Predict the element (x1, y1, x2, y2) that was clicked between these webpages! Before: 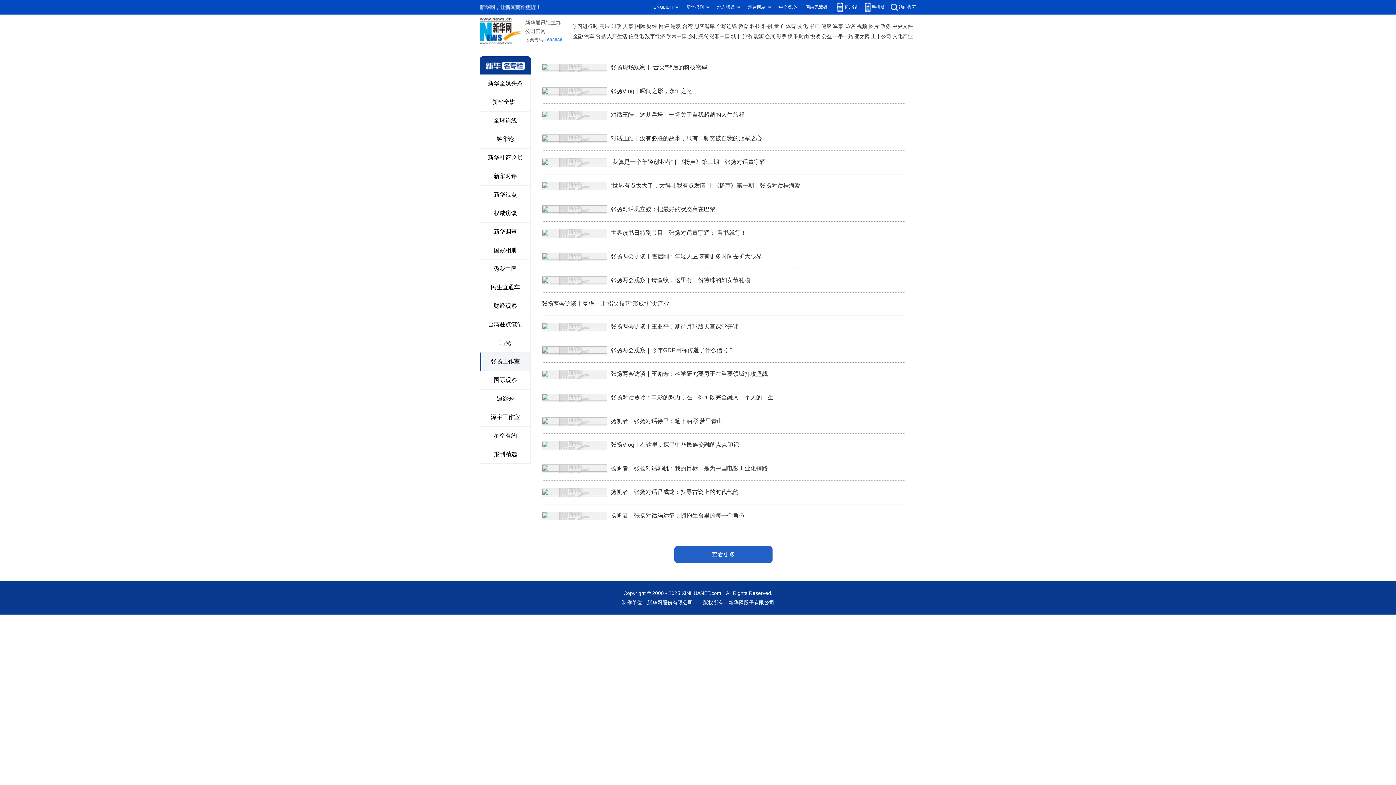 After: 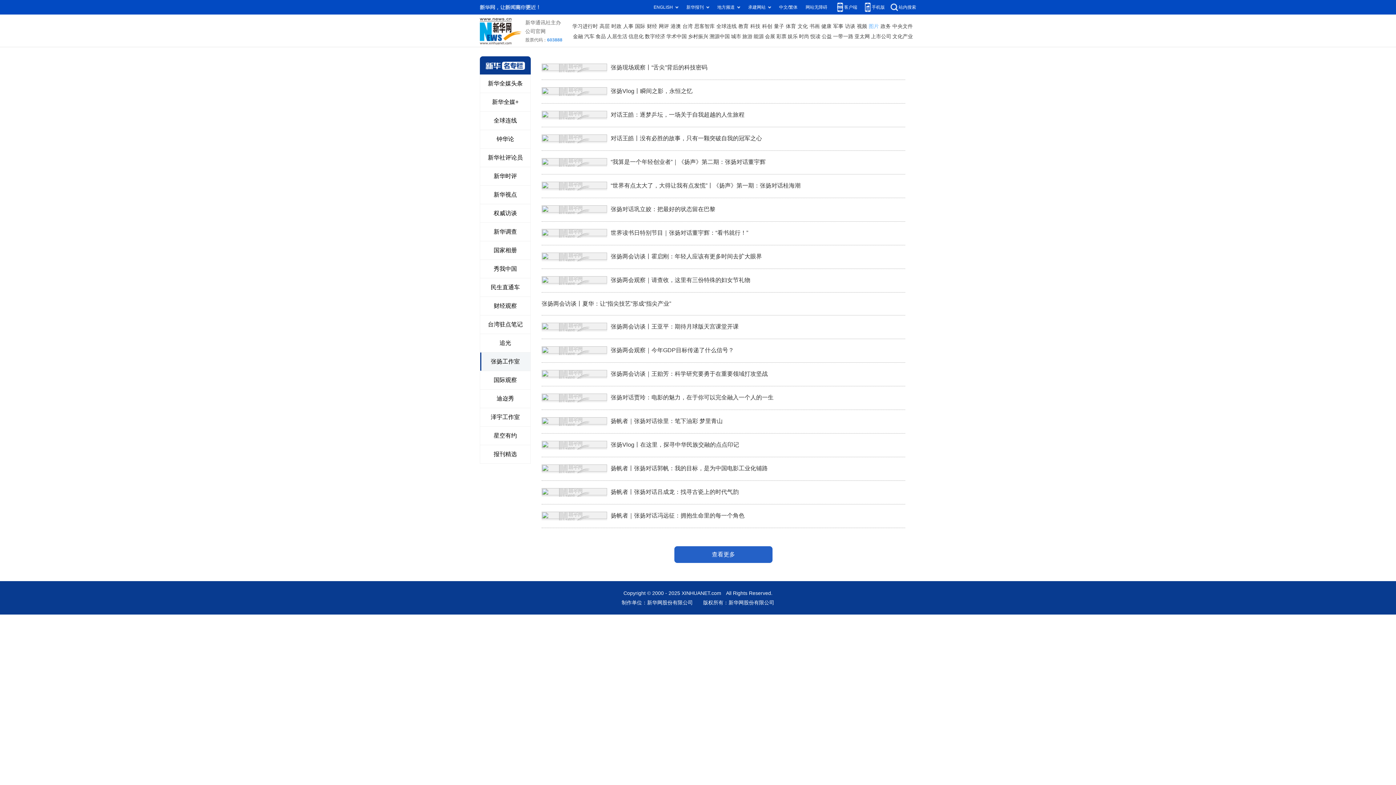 Action: bbox: (868, 21, 879, 31) label: 图片